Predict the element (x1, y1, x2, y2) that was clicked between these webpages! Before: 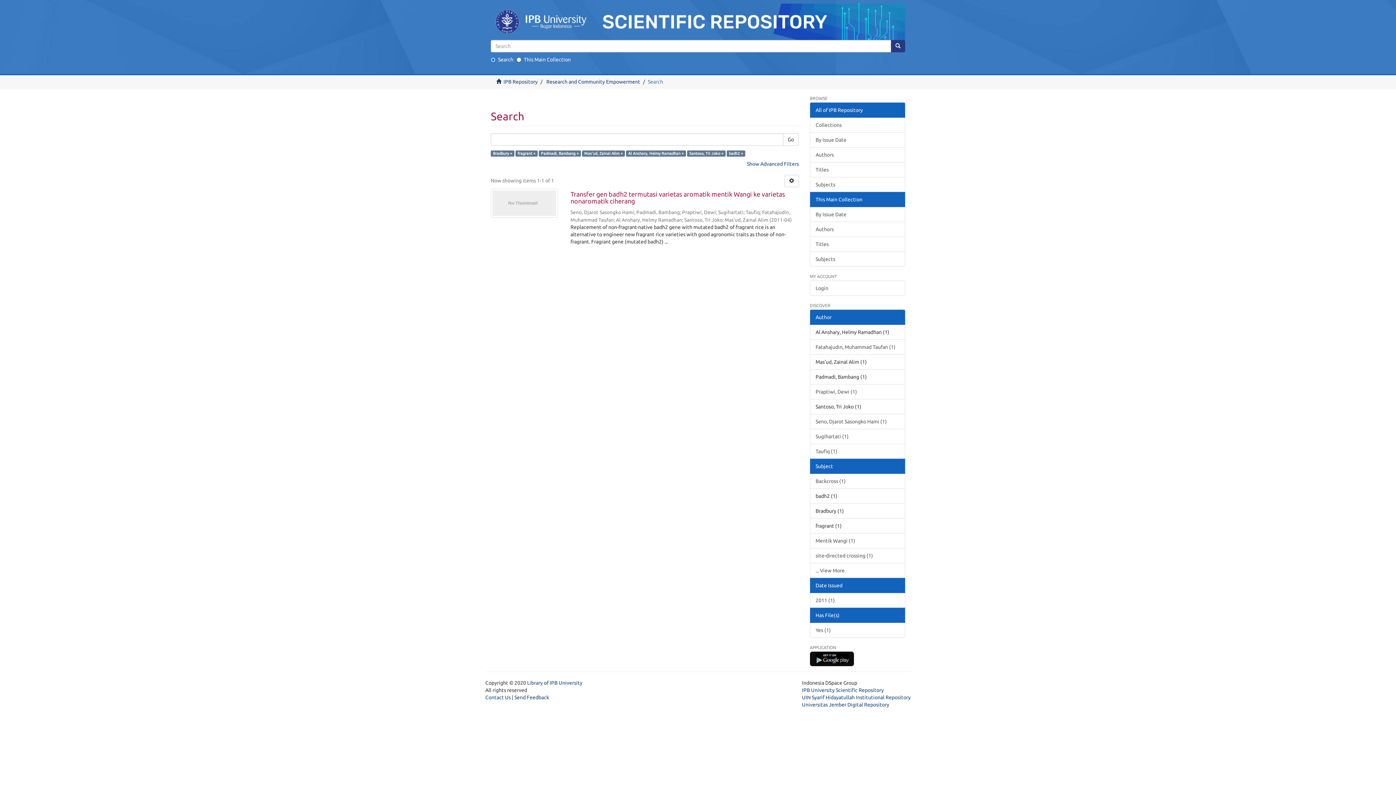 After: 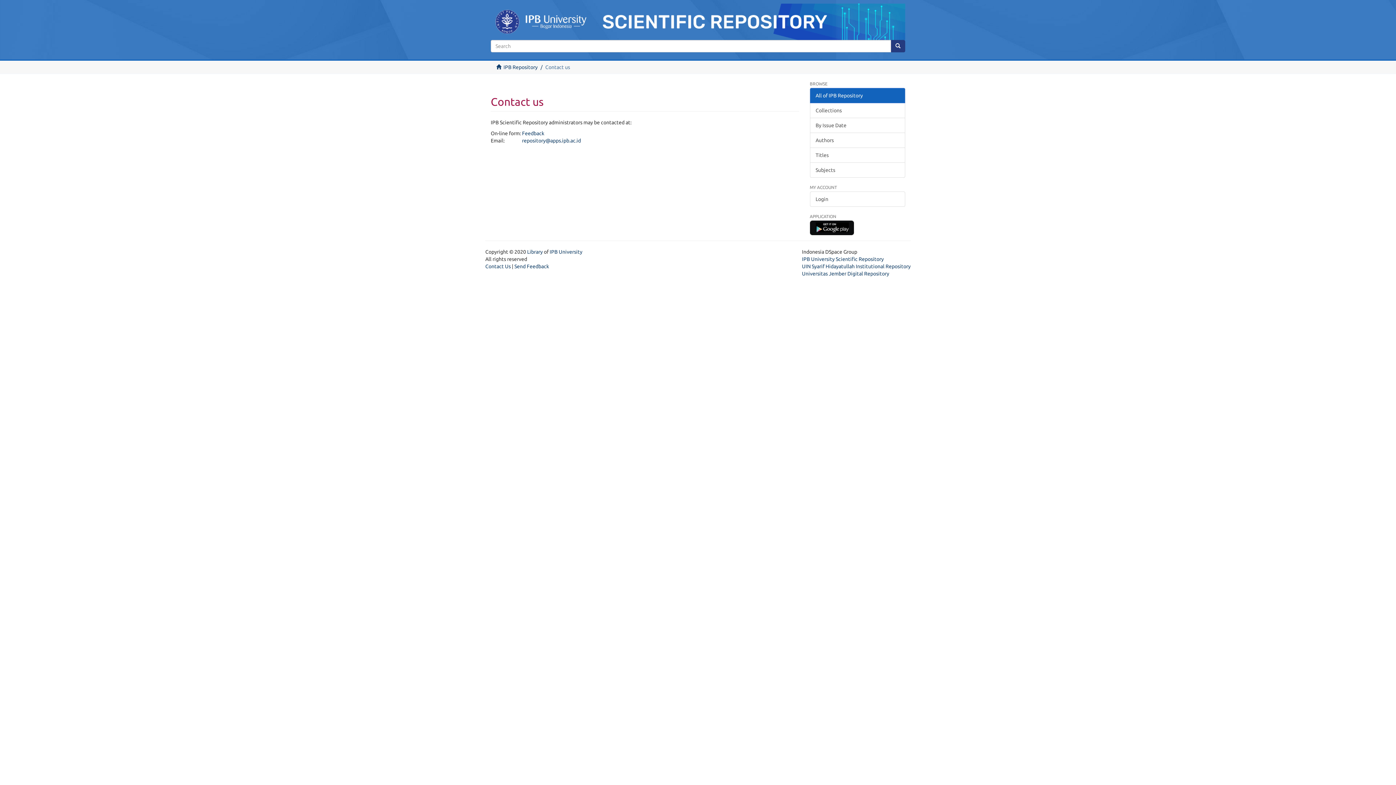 Action: bbox: (485, 694, 510, 700) label: Contact Us